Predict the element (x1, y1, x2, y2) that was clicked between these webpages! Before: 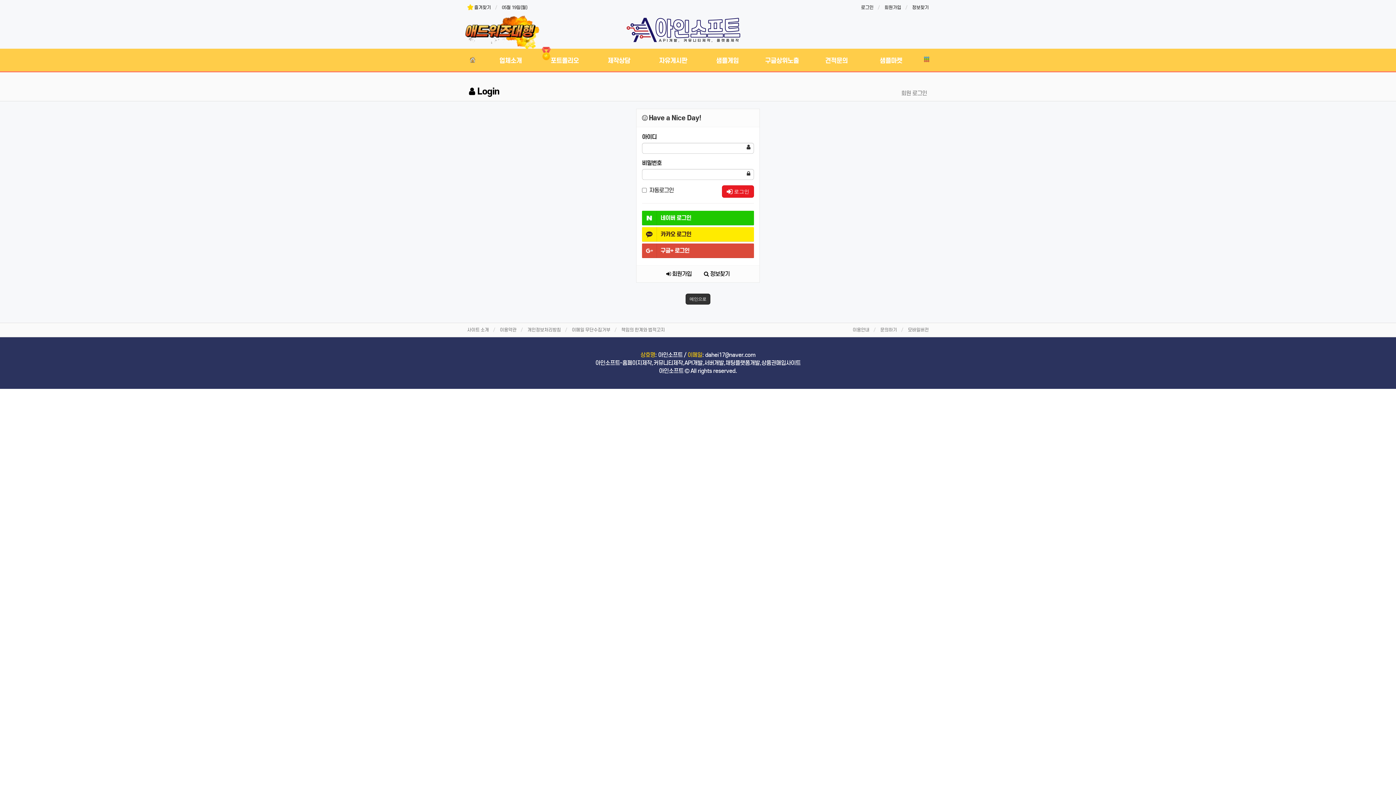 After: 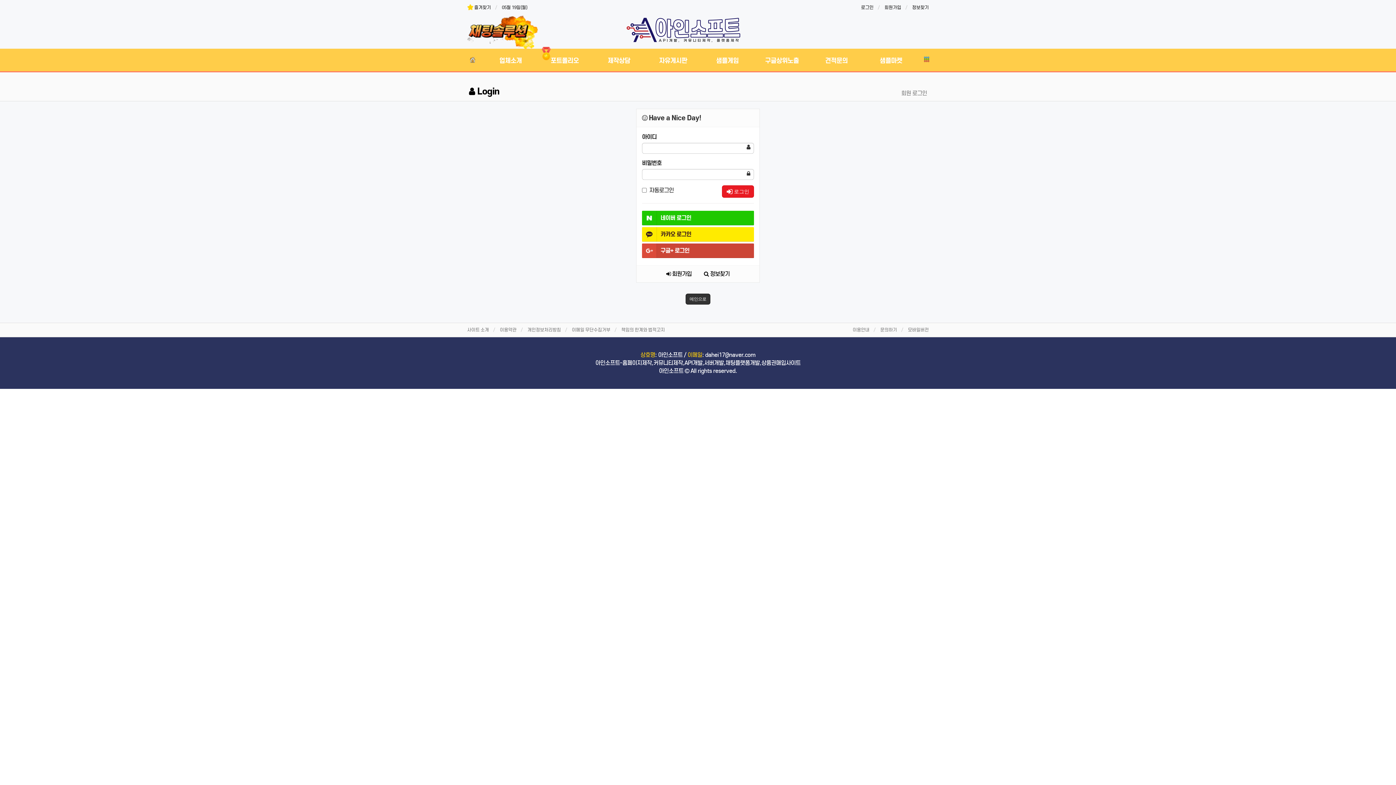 Action: bbox: (642, 243, 754, 258) label: 구글+ 로그인